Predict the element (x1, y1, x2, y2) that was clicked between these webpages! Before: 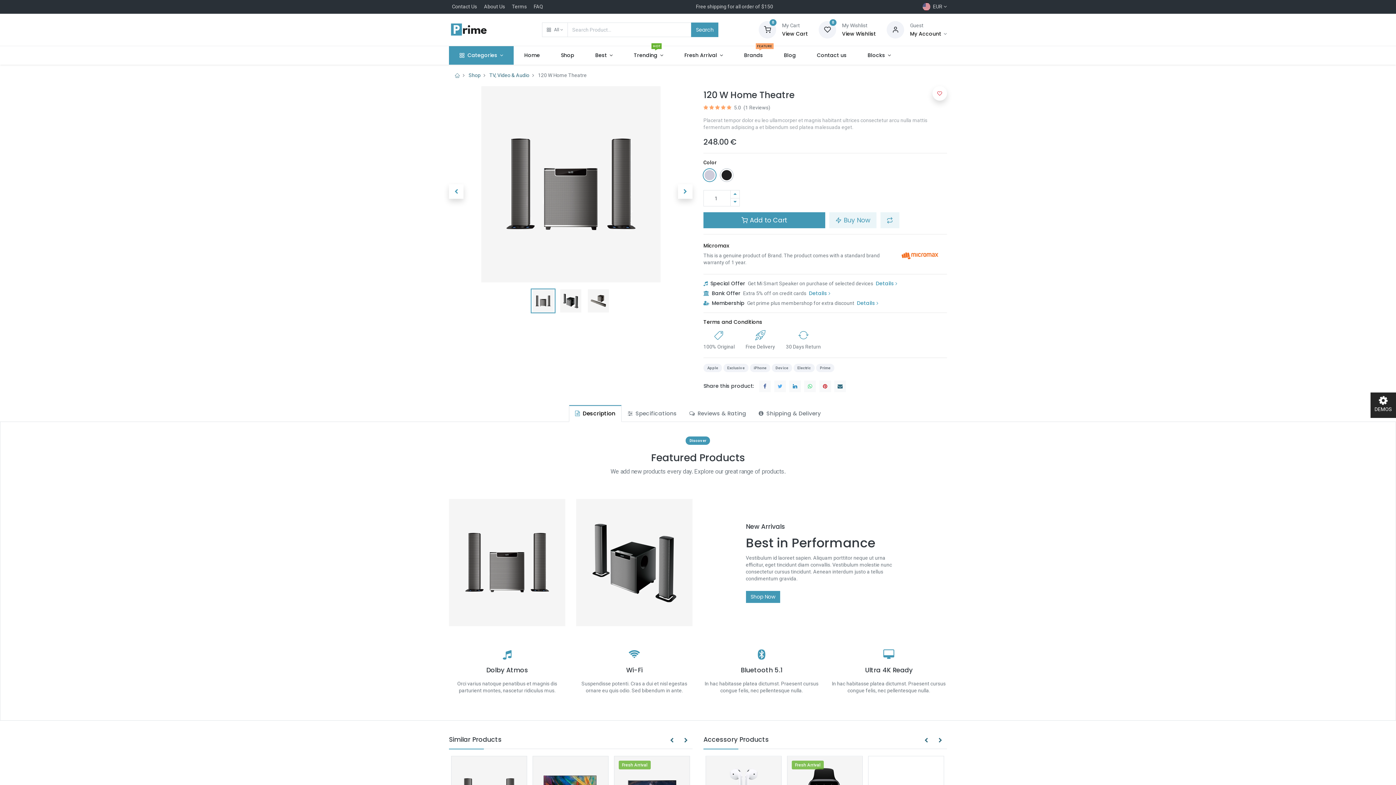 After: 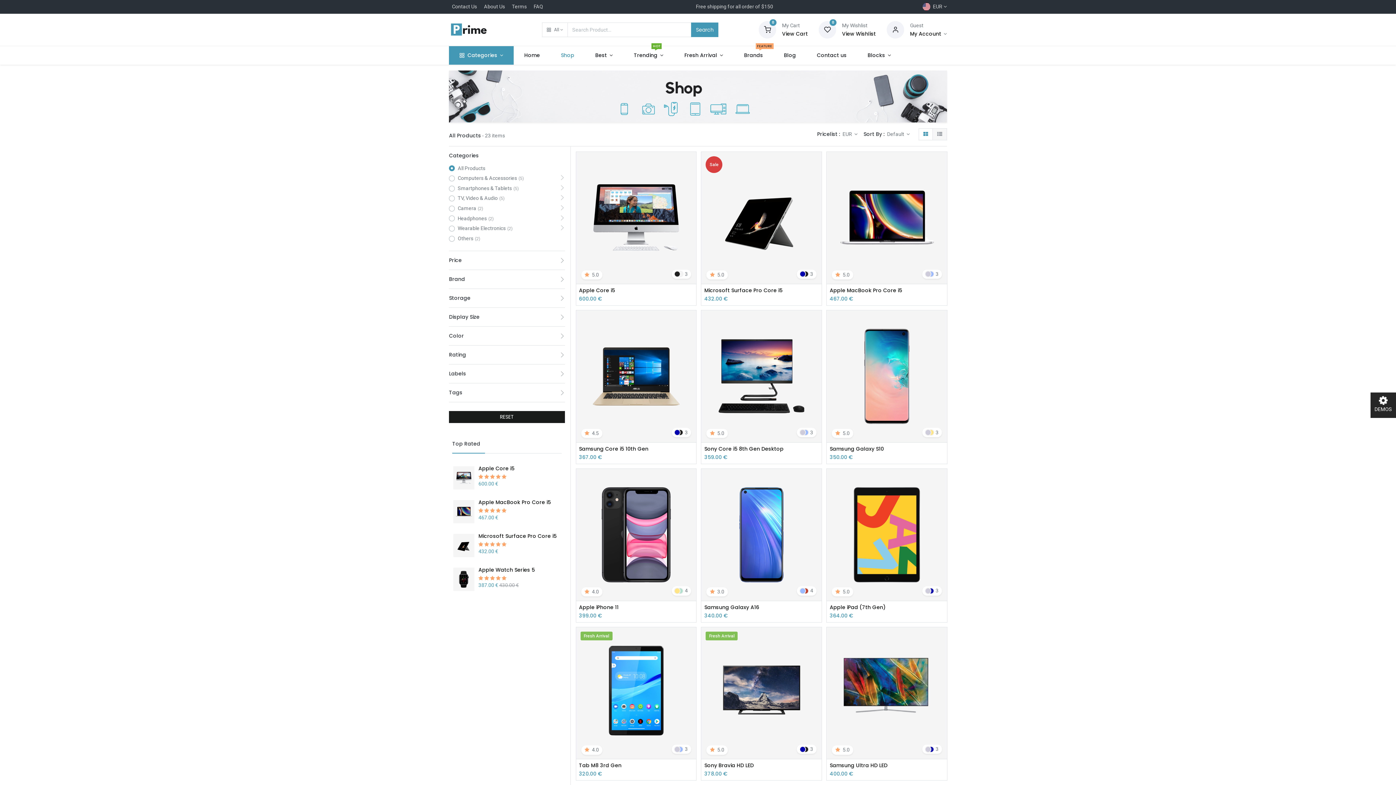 Action: bbox: (819, 26, 836, 32) label: 0